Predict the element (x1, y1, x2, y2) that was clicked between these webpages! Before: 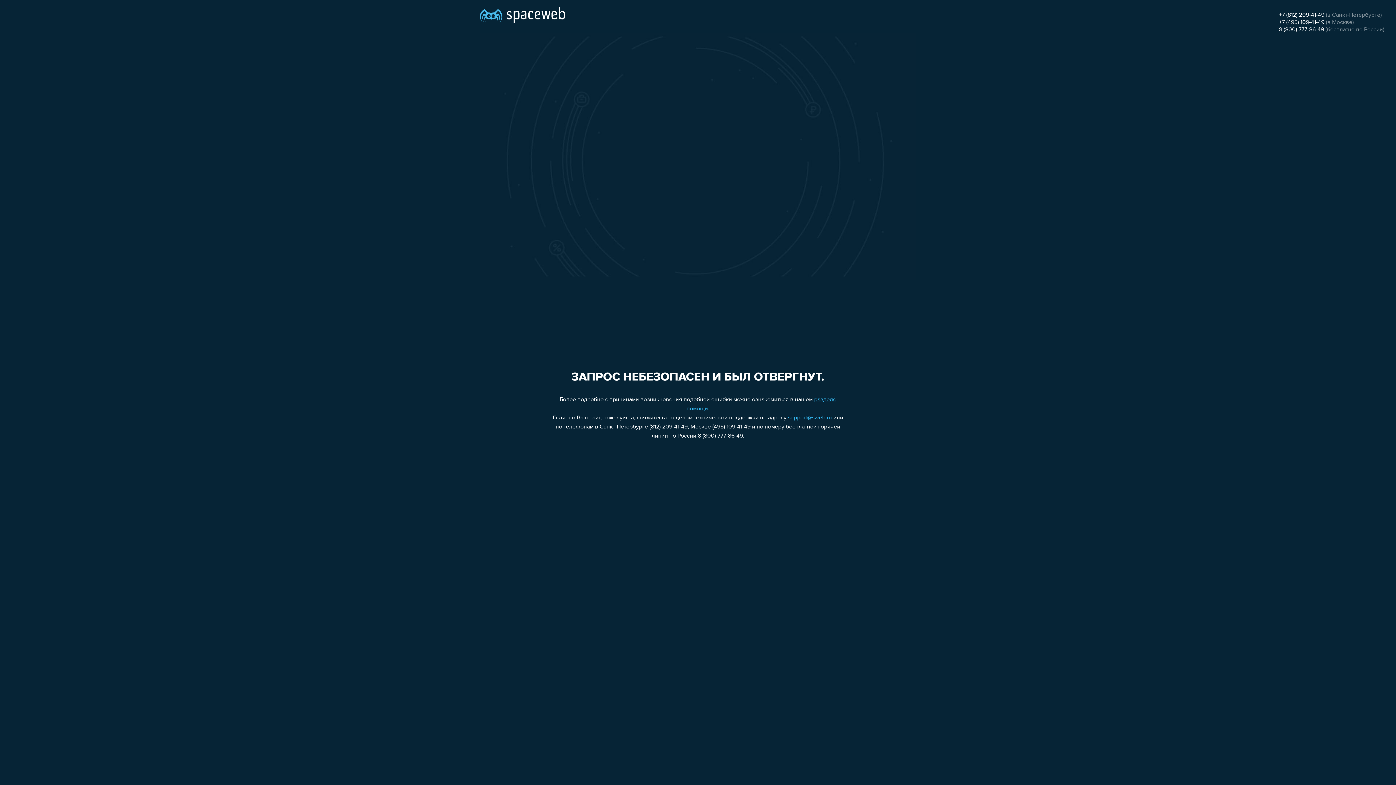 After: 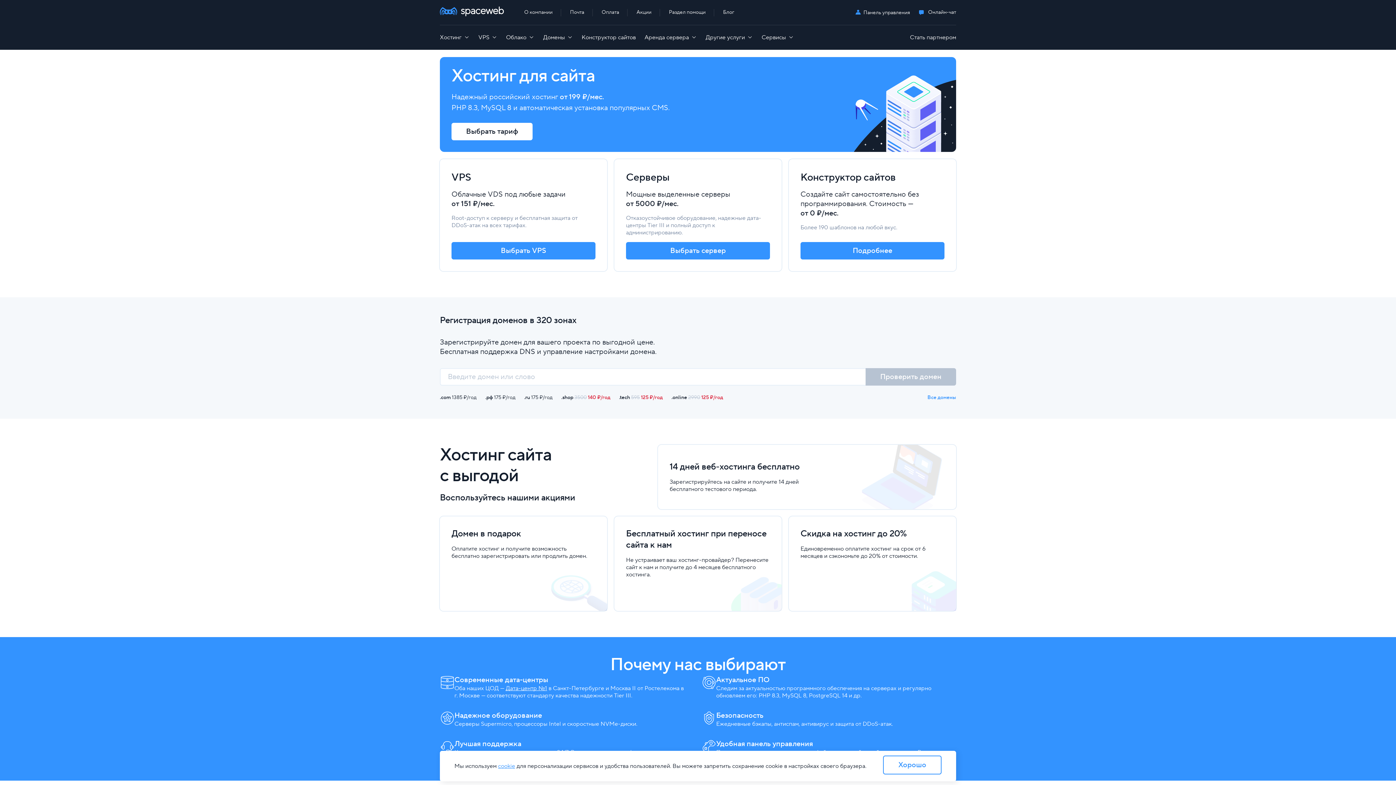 Action: bbox: (480, 0, 565, 25)